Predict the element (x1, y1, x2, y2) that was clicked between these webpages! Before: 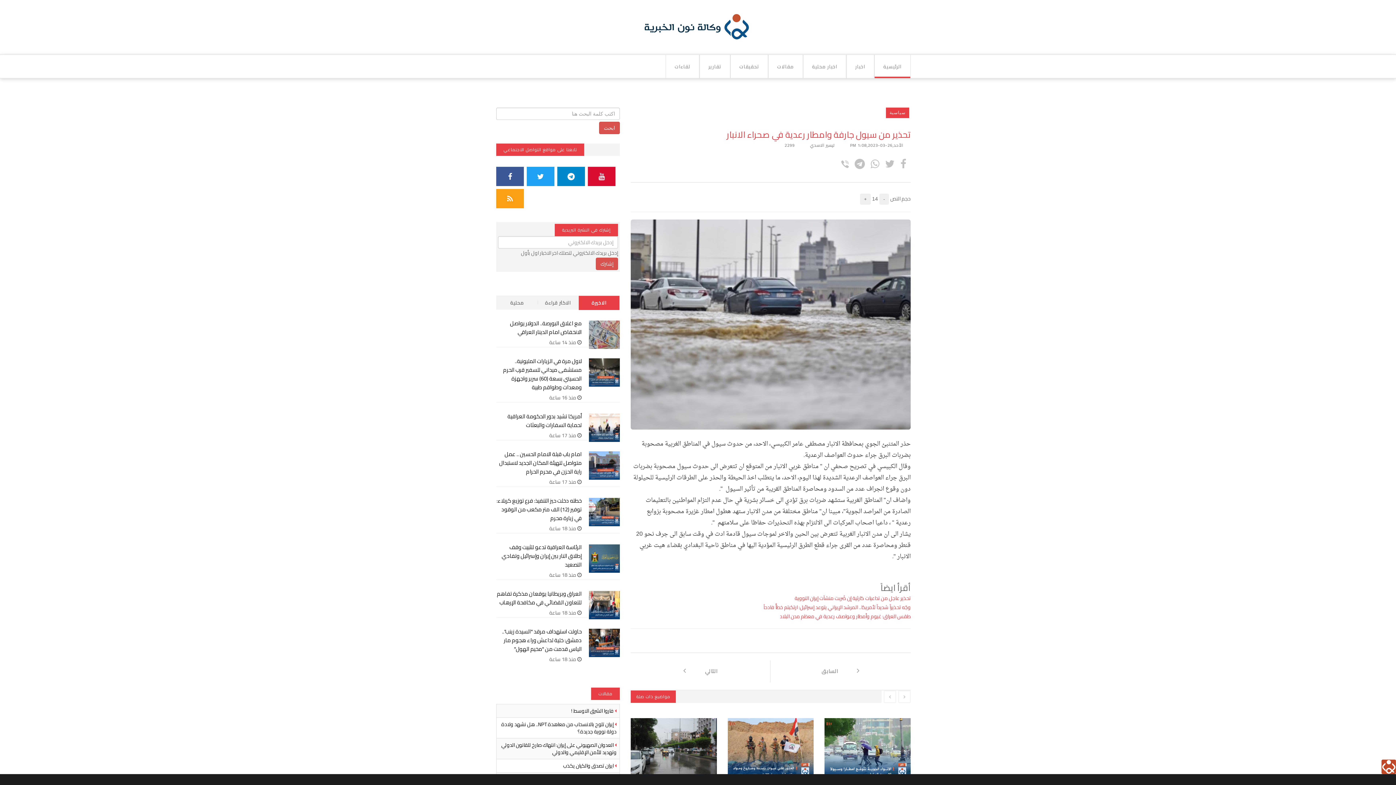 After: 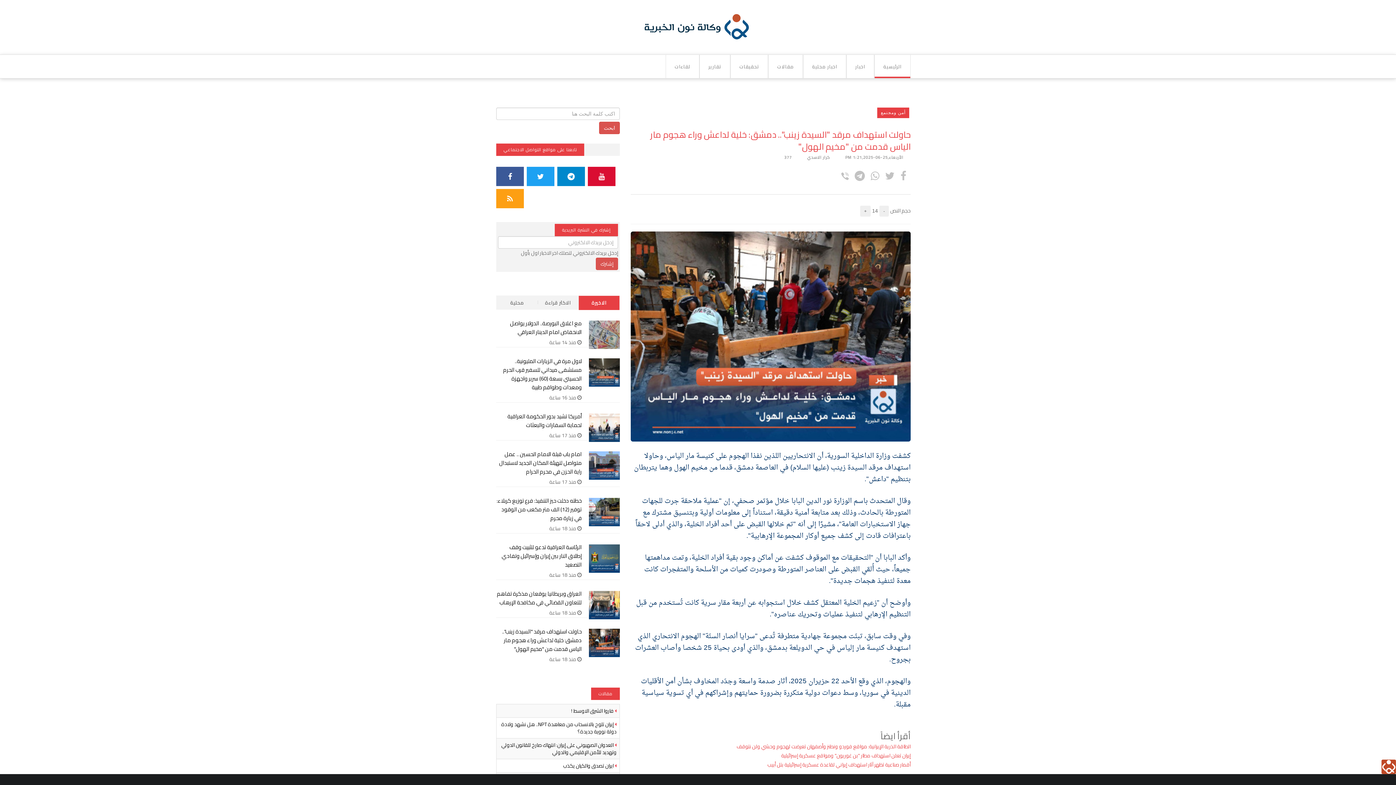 Action: bbox: (502, 626, 581, 654) label: حاولت استهداف مرقد "السيدة زينب".. دمشق: خلية لداعش وراء هجوم مار الياس قدمت من "مخيم الهول"